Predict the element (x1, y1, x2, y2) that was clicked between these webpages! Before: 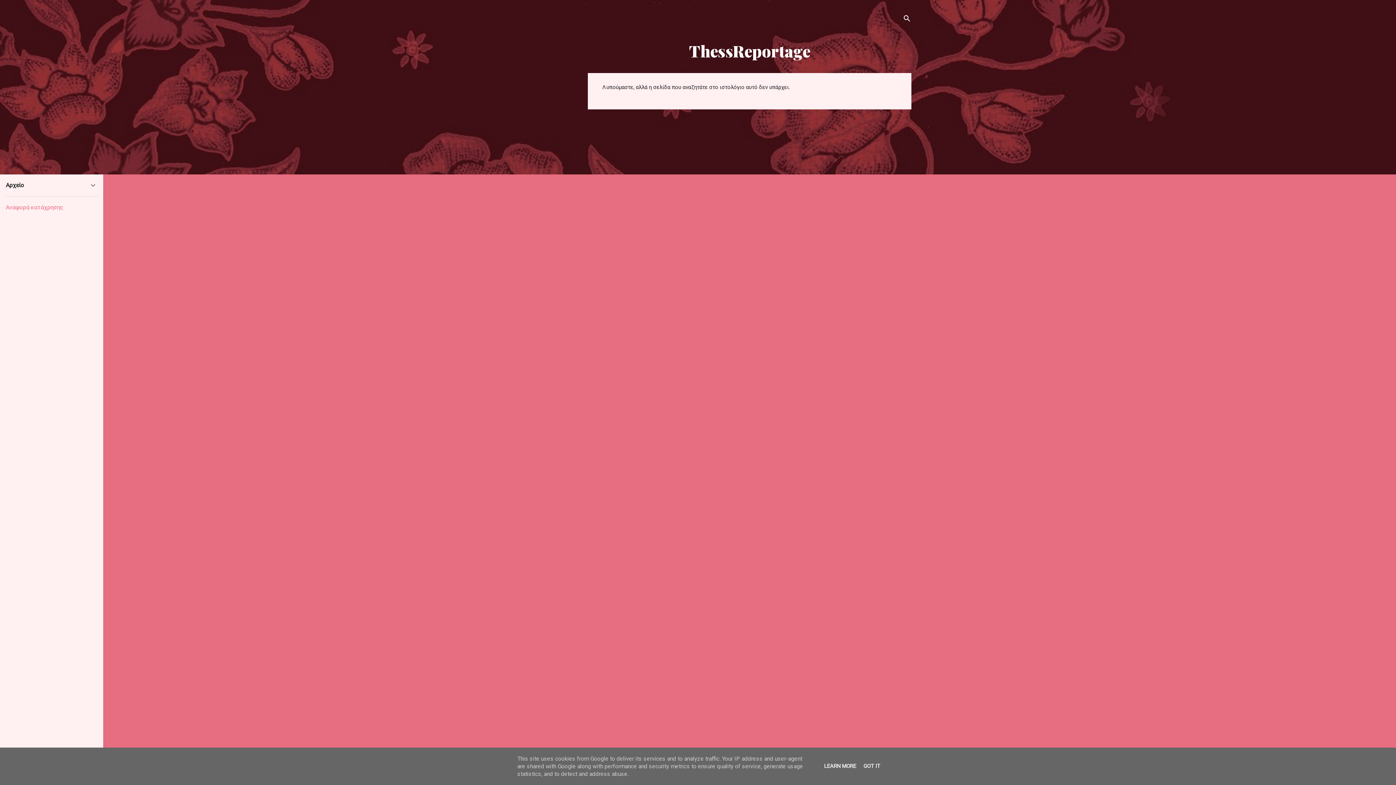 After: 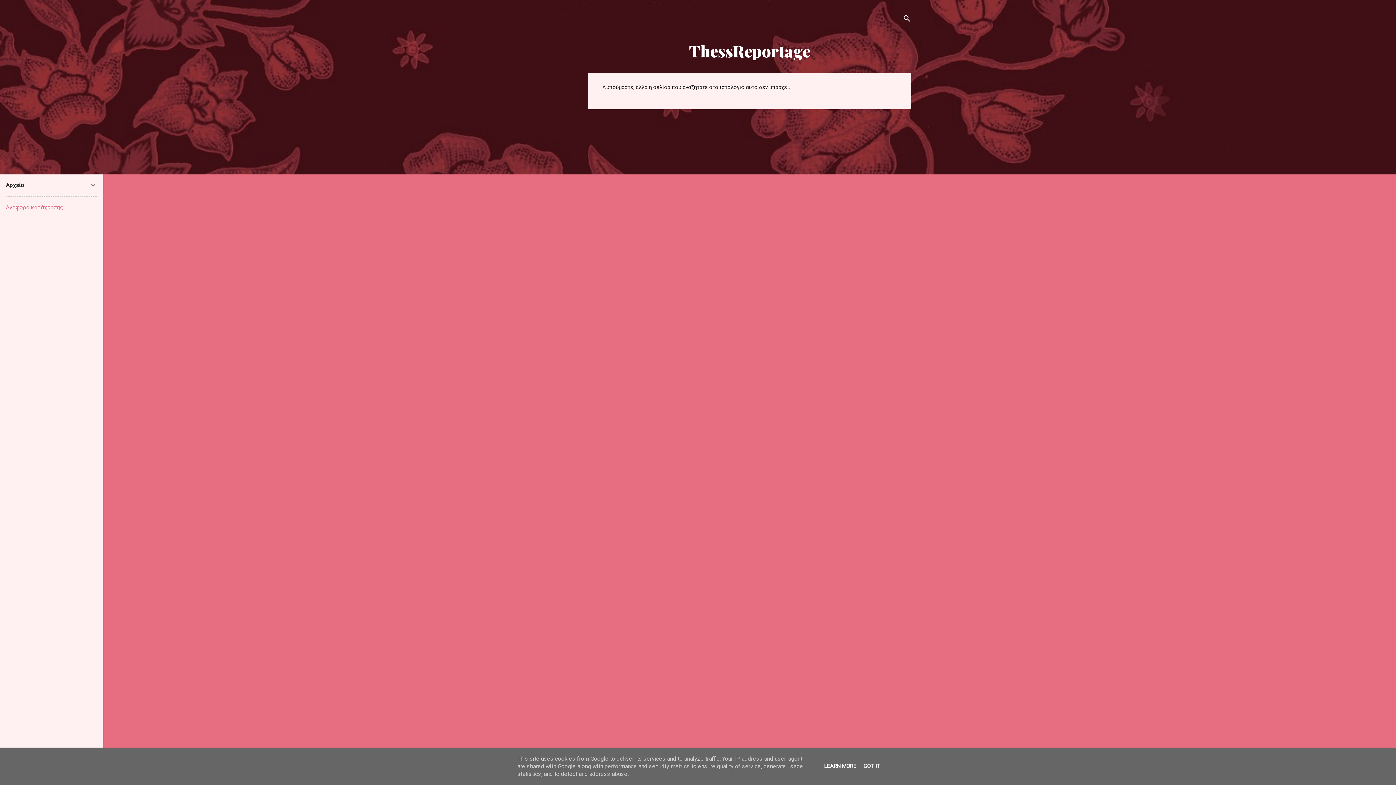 Action: label: LEARN MORE bbox: (822, 763, 858, 769)